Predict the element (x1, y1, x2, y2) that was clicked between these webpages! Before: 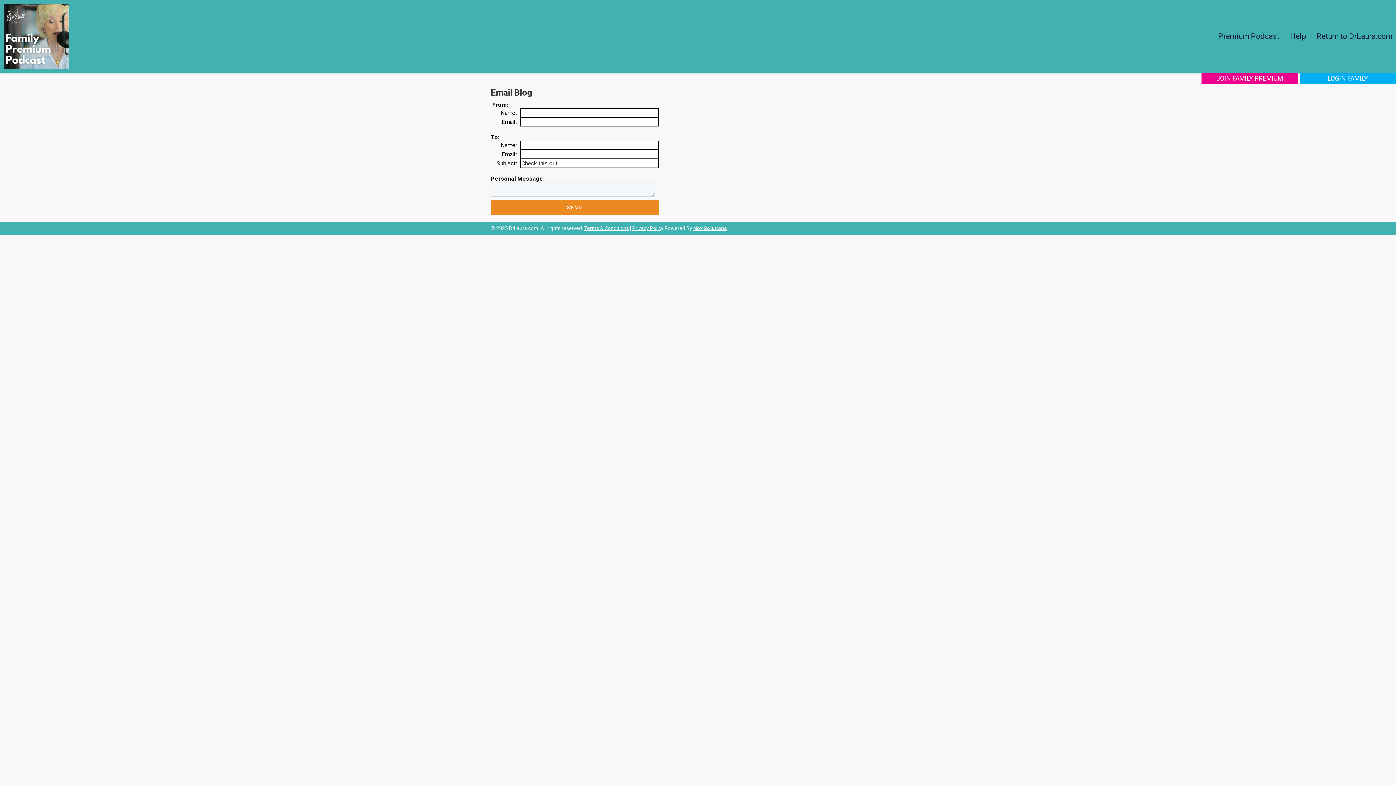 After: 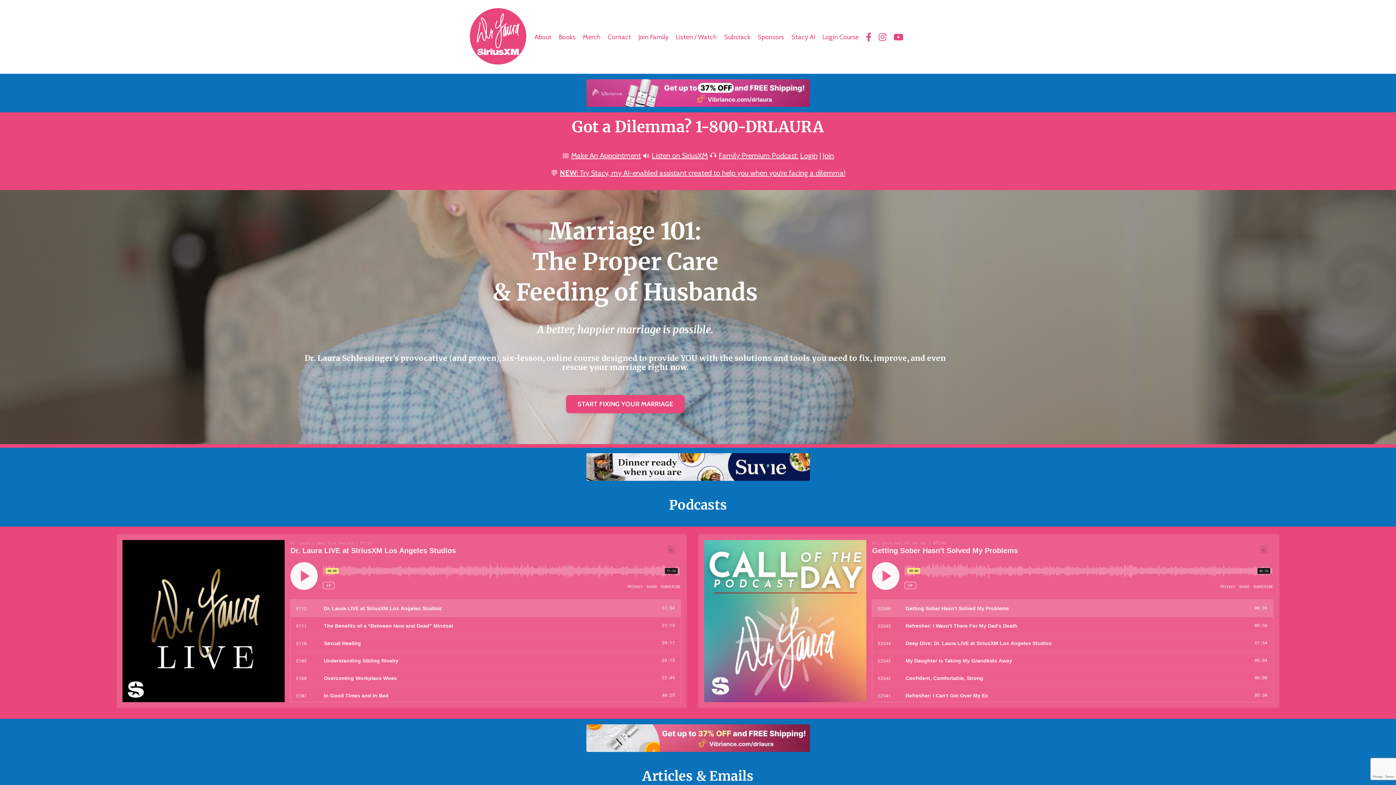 Action: bbox: (1317, 32, 1392, 40) label: Return to DrLaura.com